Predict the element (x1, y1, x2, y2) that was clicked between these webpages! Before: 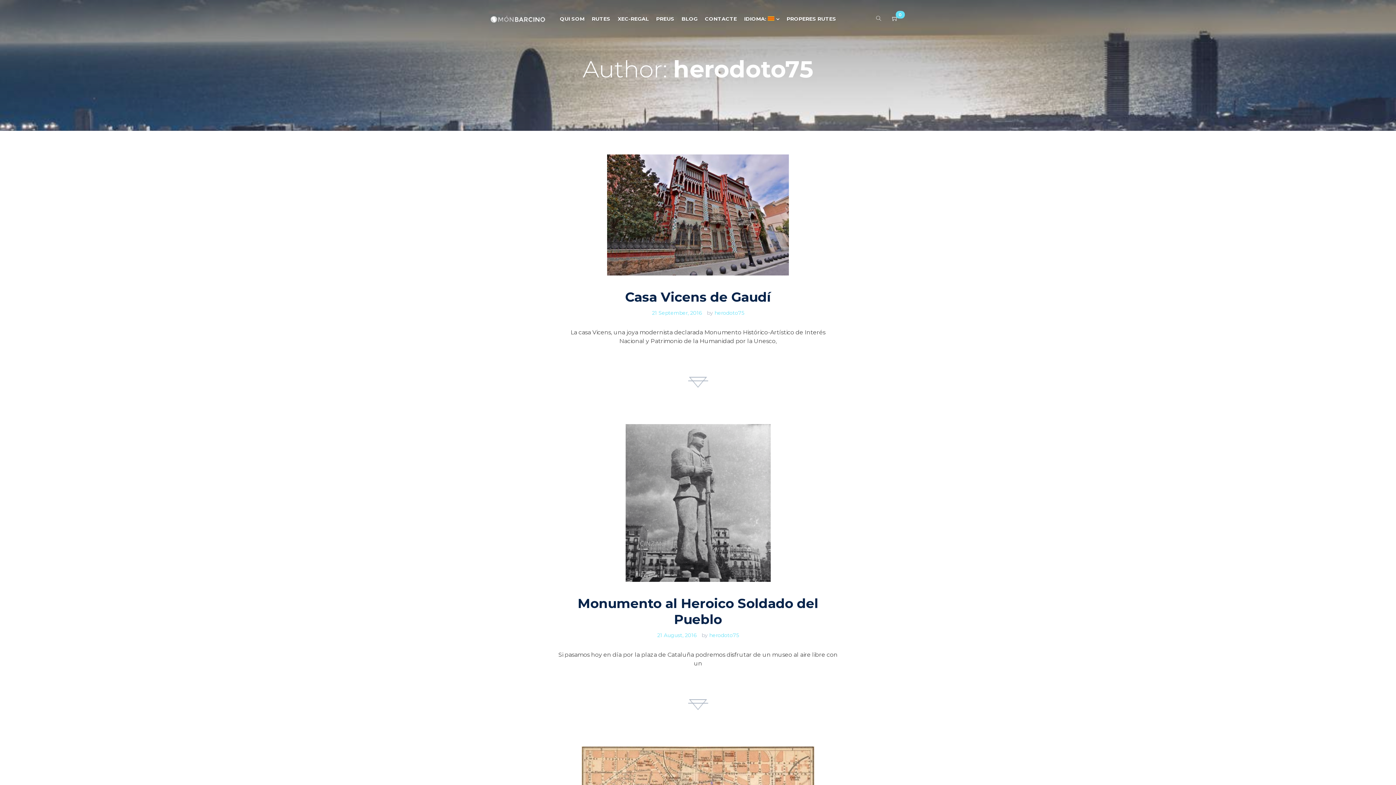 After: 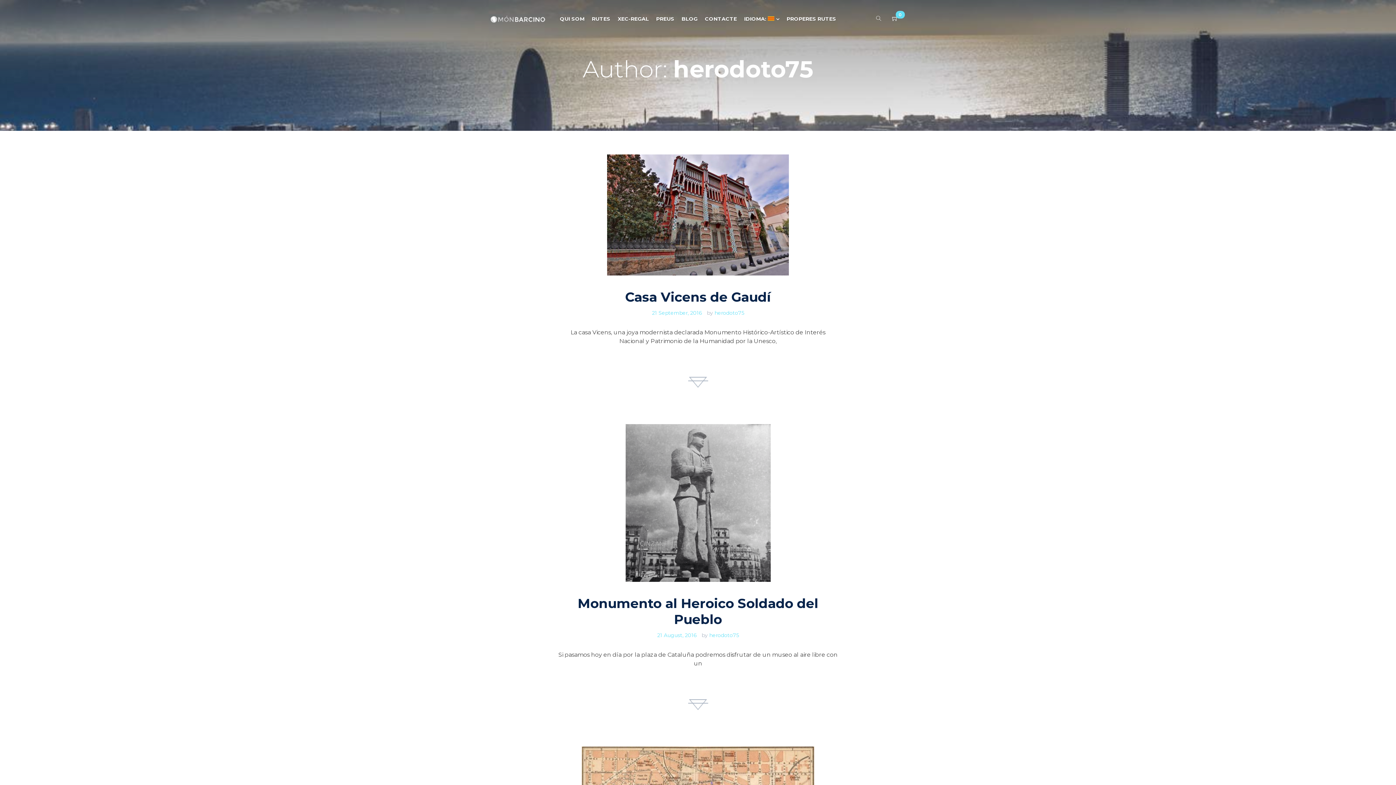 Action: bbox: (625, 576, 770, 583)